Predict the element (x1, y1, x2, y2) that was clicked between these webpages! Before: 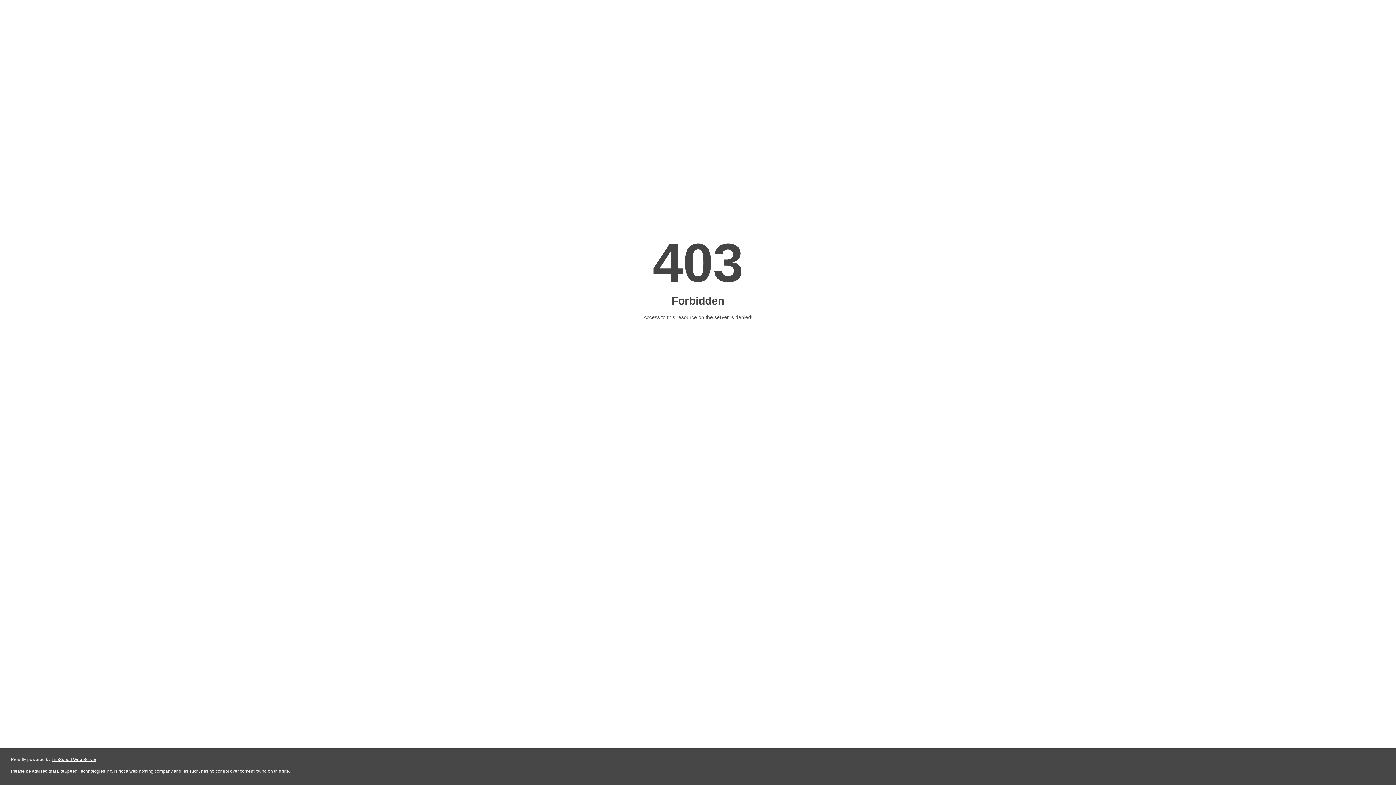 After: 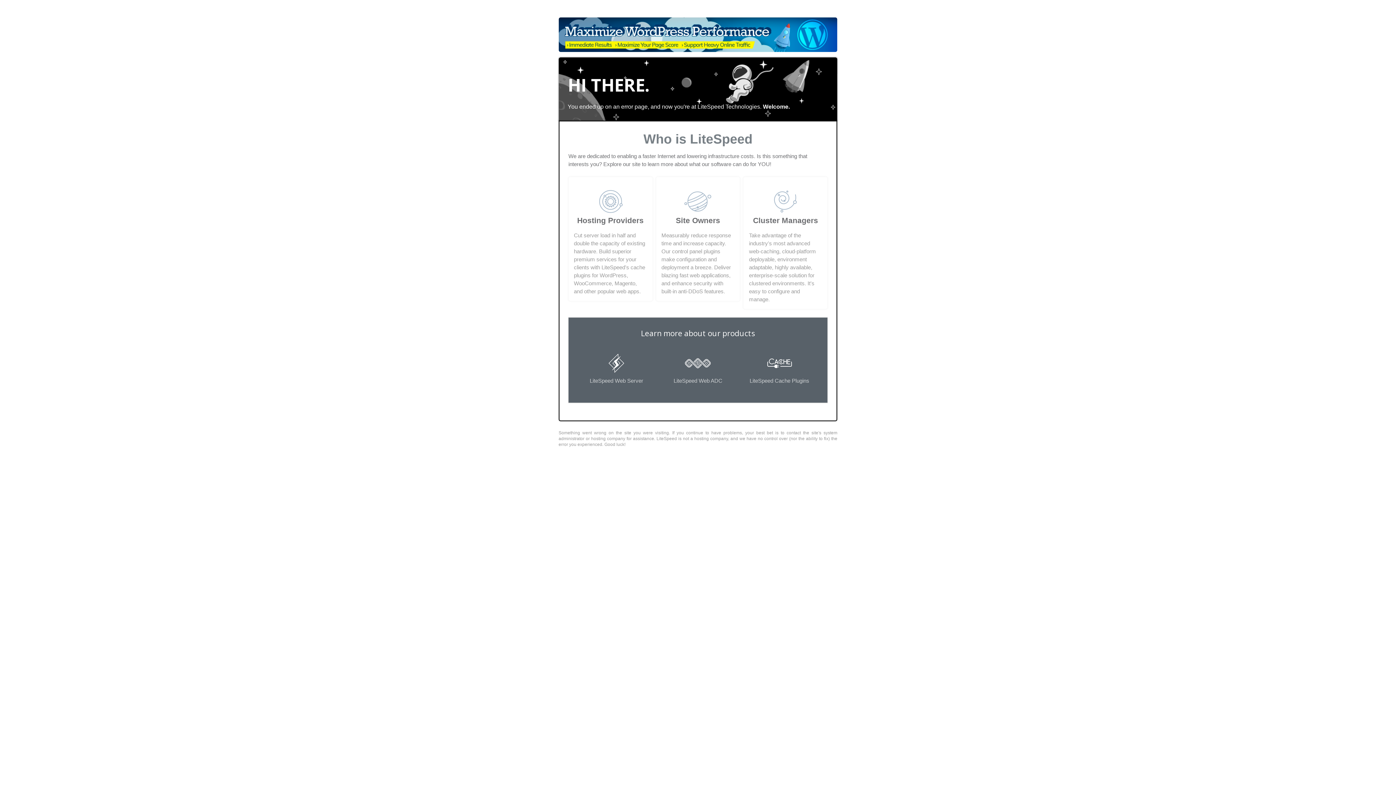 Action: label: LiteSpeed Web Server bbox: (51, 757, 96, 762)